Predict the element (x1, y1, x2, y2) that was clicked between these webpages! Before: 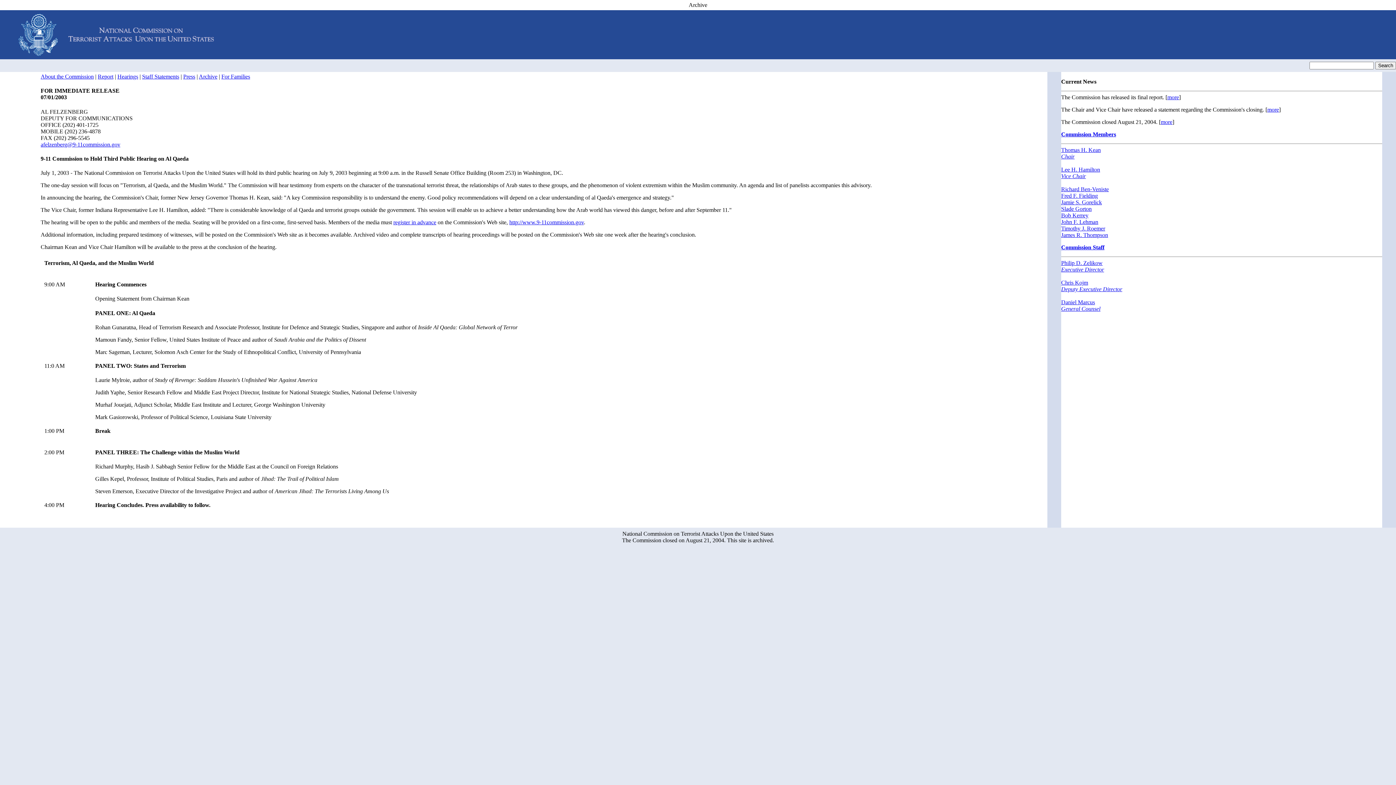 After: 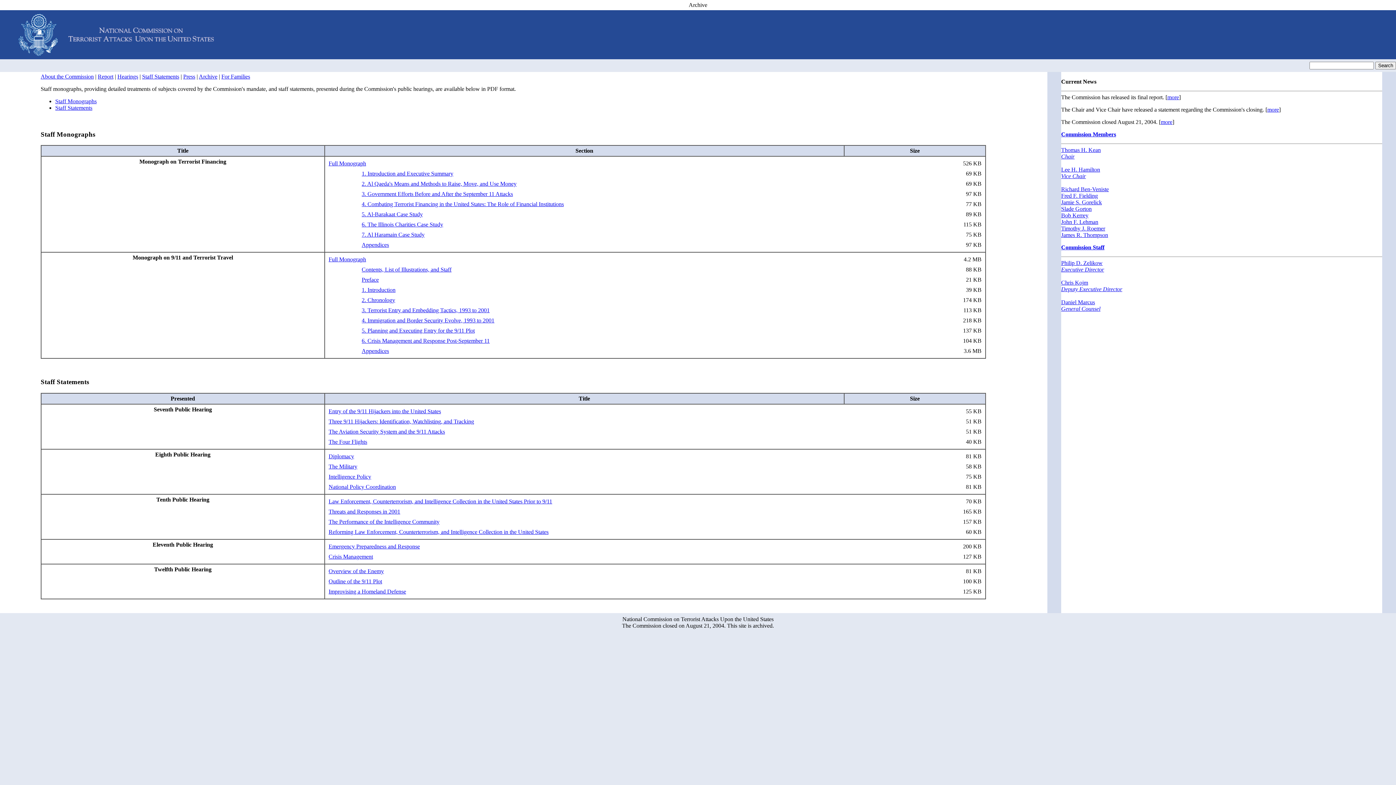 Action: bbox: (142, 73, 179, 79) label: Staff Statements